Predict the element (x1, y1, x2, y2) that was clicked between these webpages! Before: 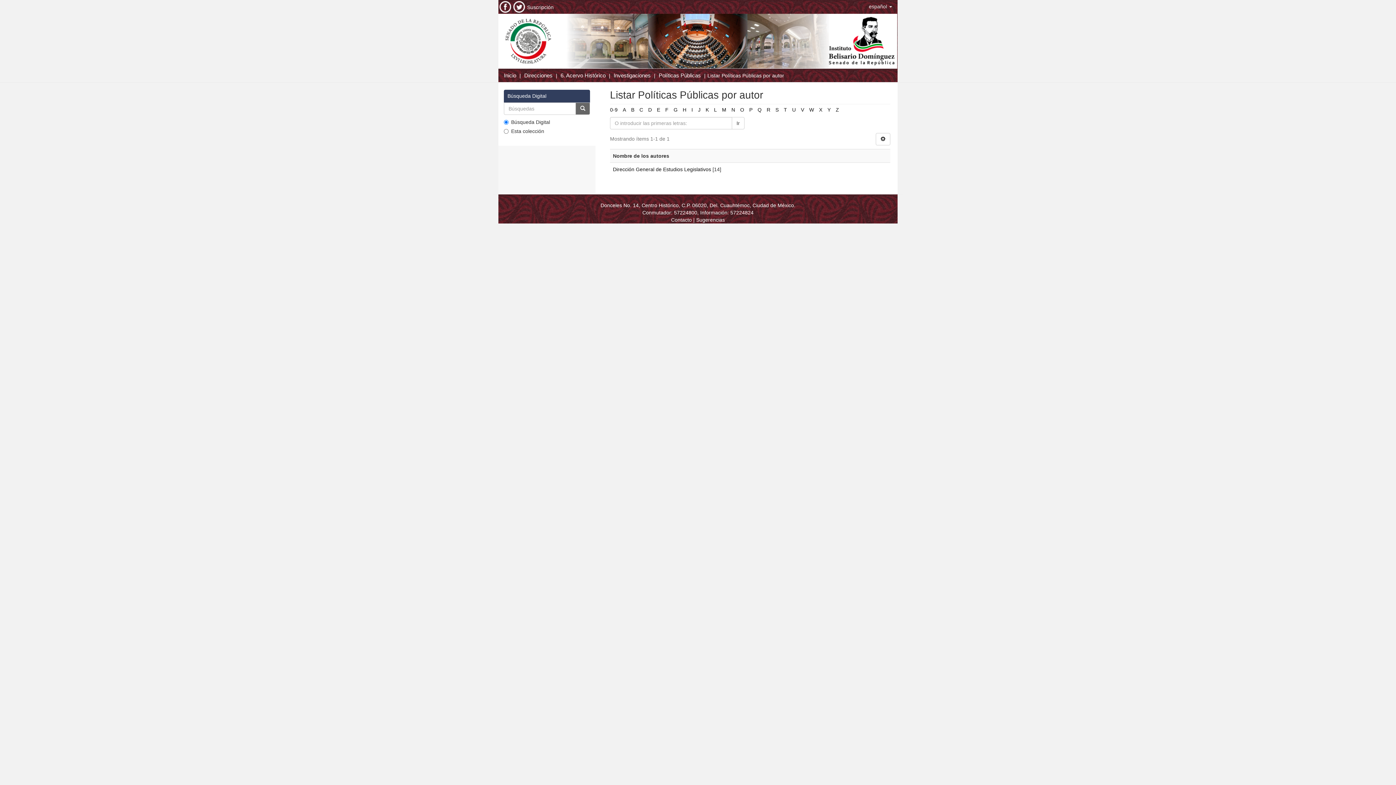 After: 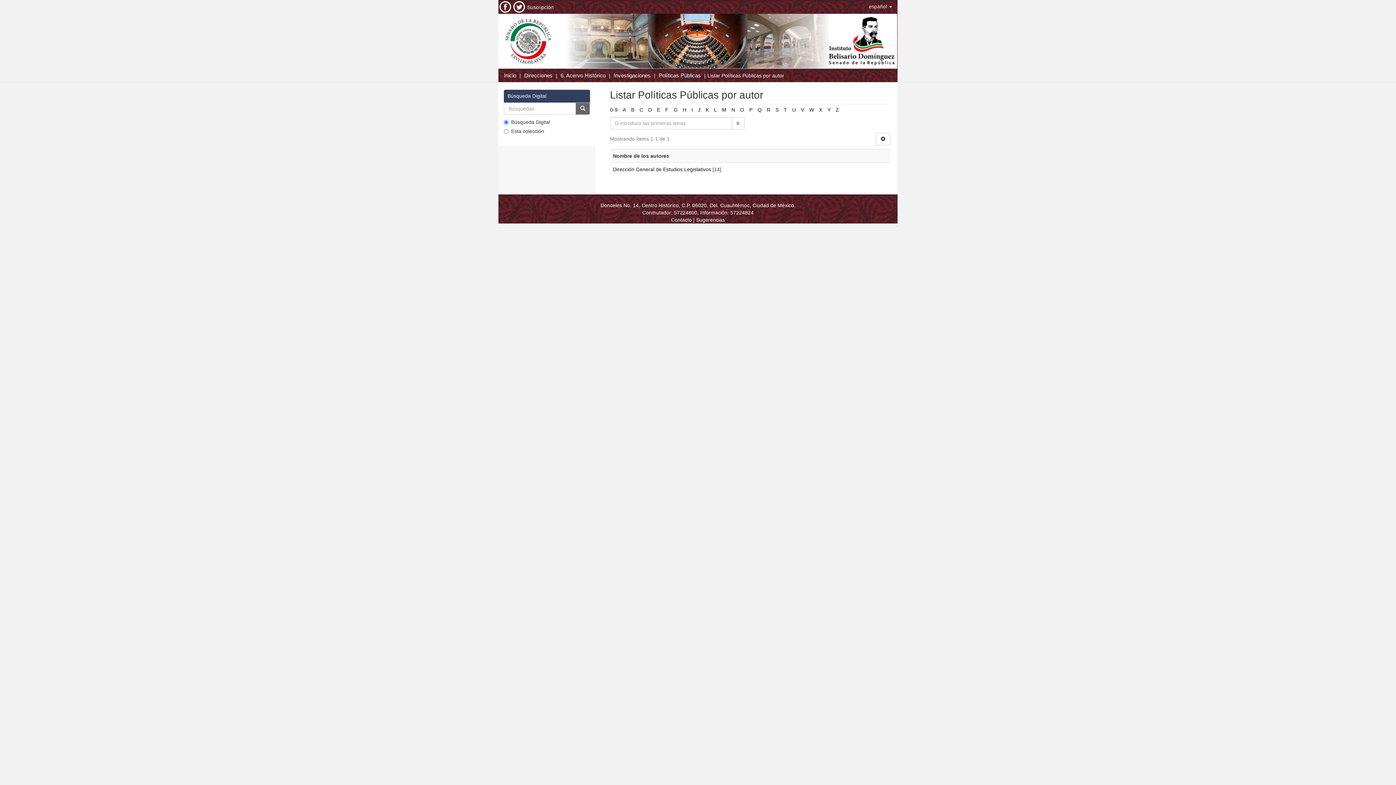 Action: bbox: (836, 106, 839, 112) label: Z